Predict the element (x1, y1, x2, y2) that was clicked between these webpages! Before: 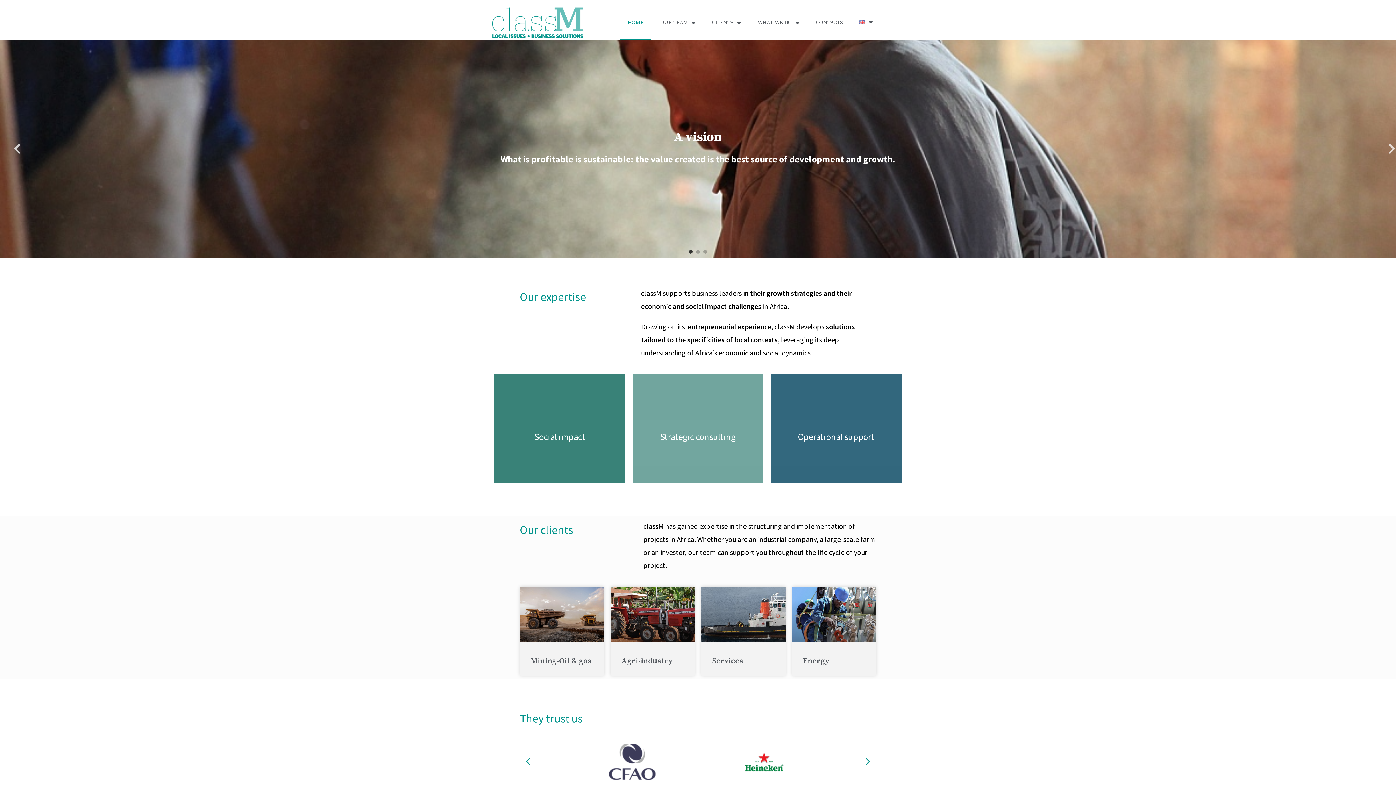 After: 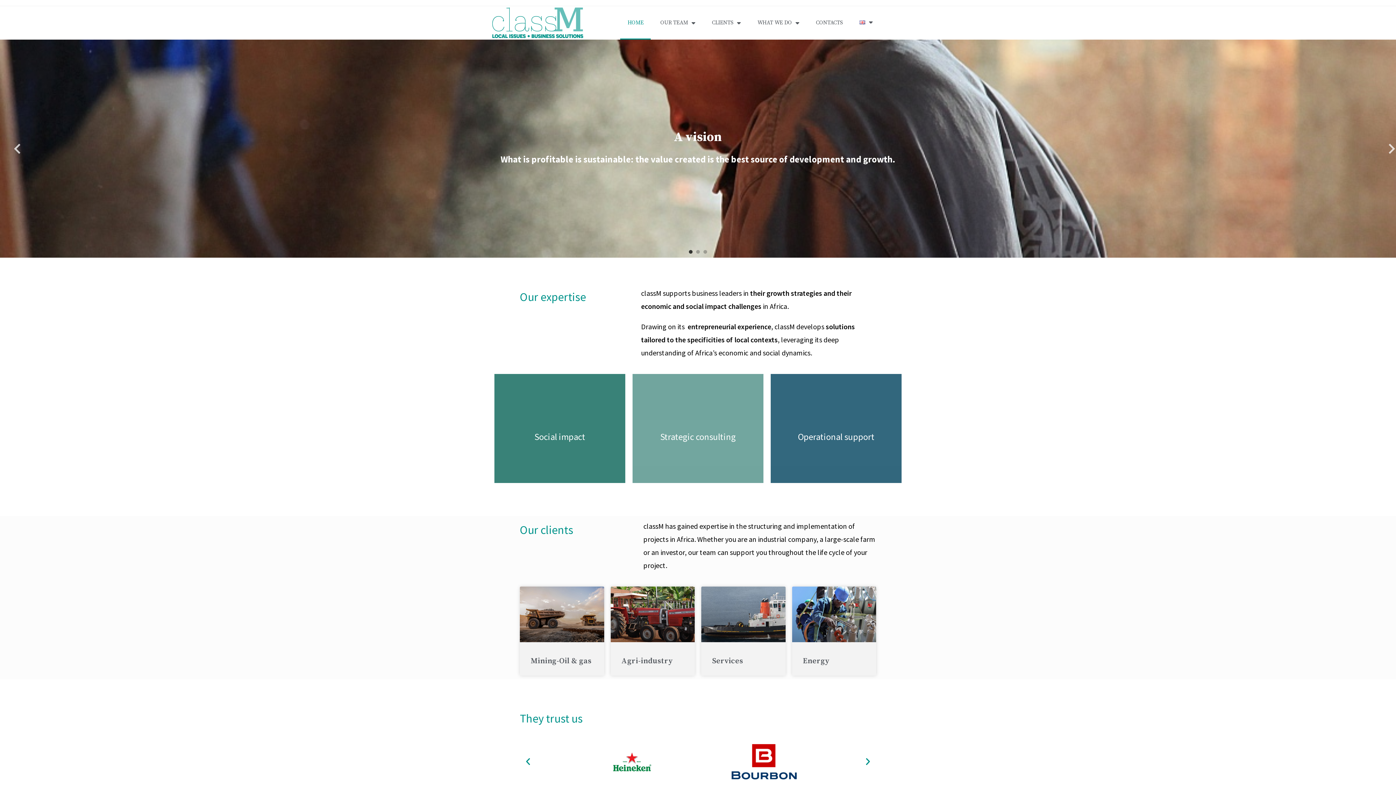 Action: label: HOME bbox: (620, 6, 651, 39)